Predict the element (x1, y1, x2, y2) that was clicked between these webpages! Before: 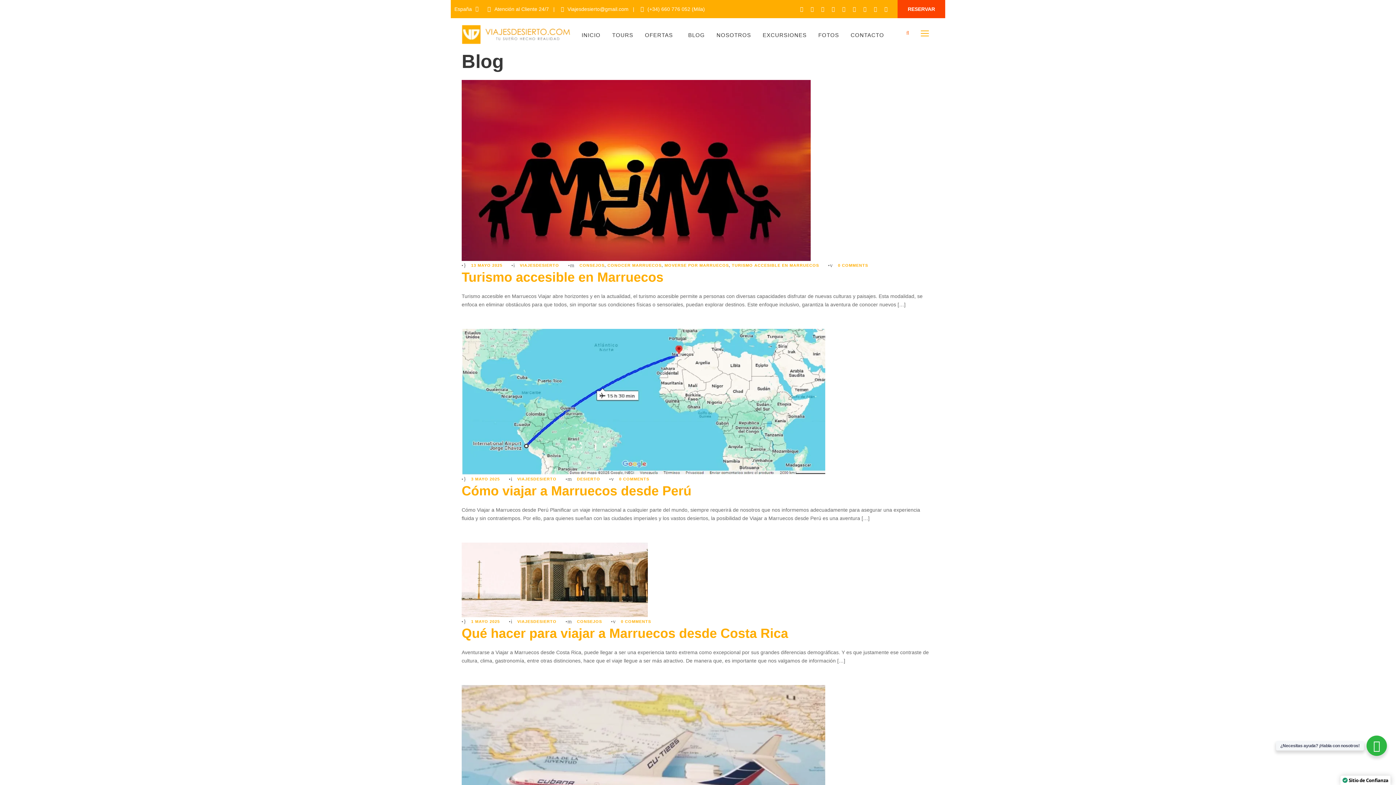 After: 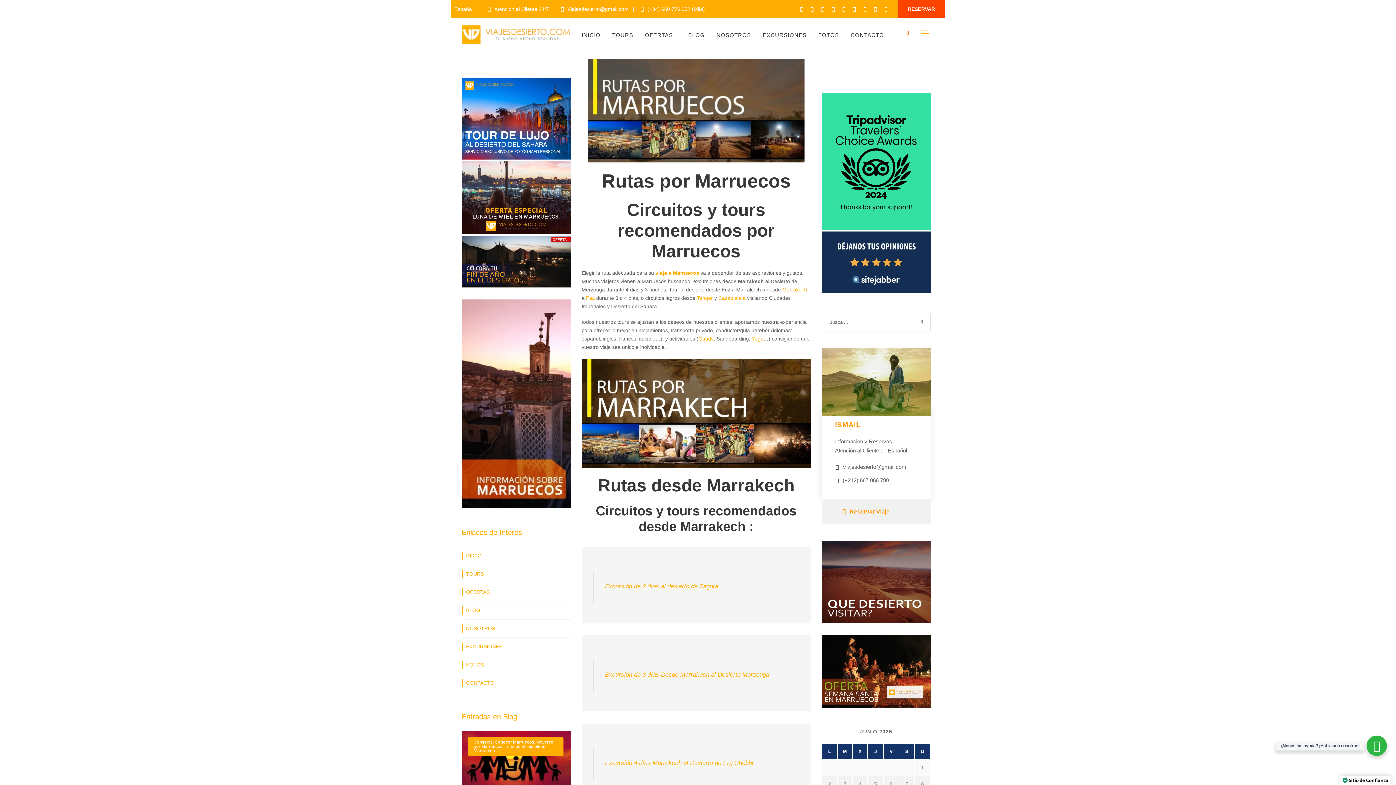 Action: label: TOURS bbox: (612, 30, 633, 45)